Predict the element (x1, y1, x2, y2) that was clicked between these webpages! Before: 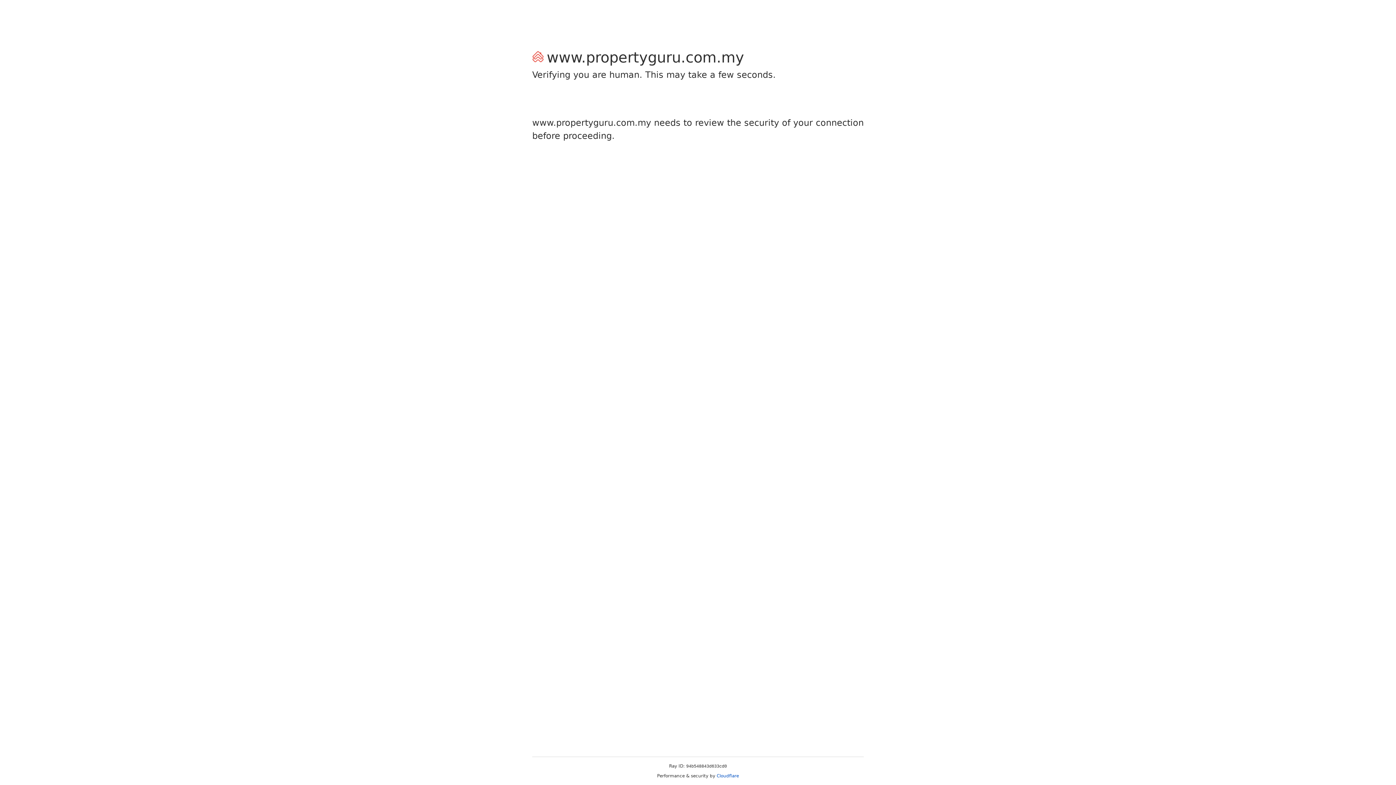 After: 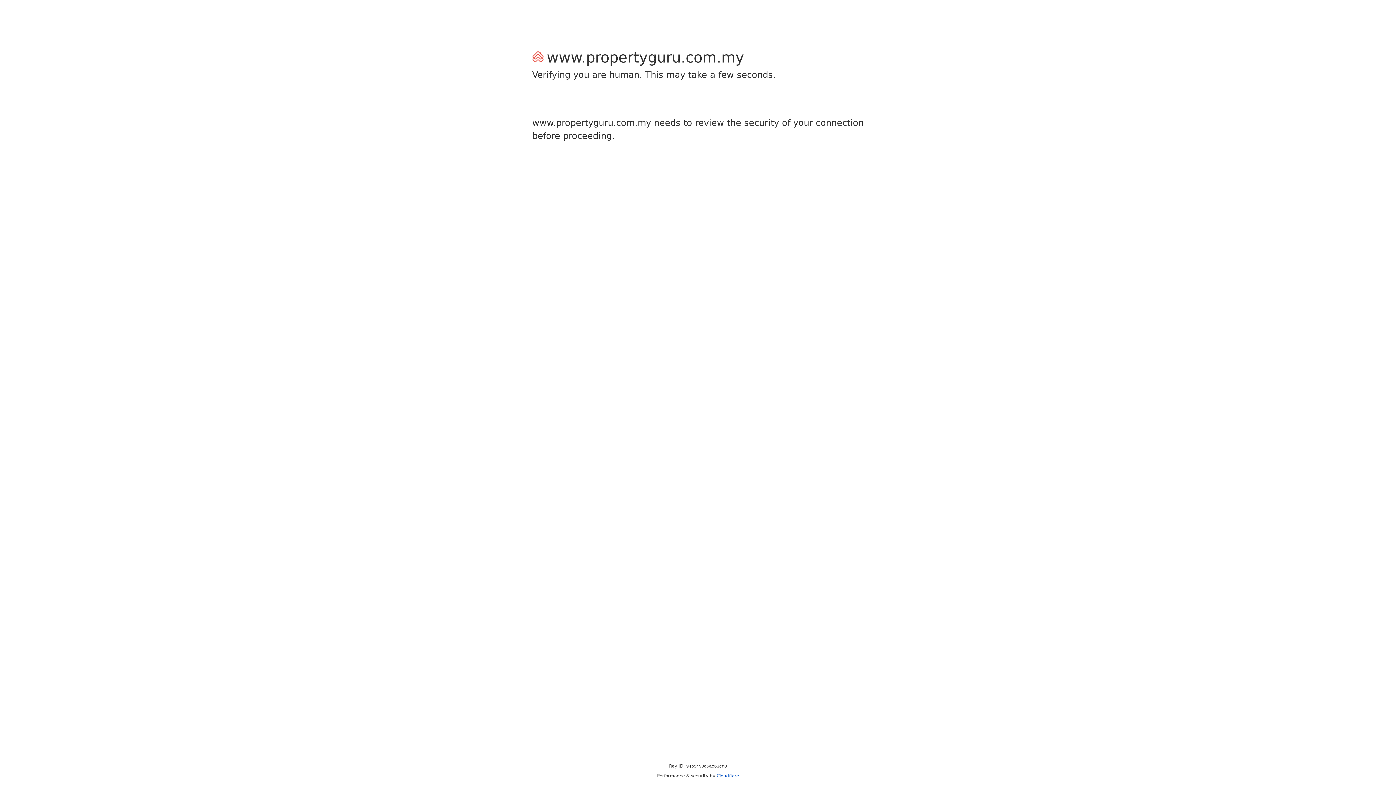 Action: label: Cloudflare bbox: (716, 773, 739, 778)